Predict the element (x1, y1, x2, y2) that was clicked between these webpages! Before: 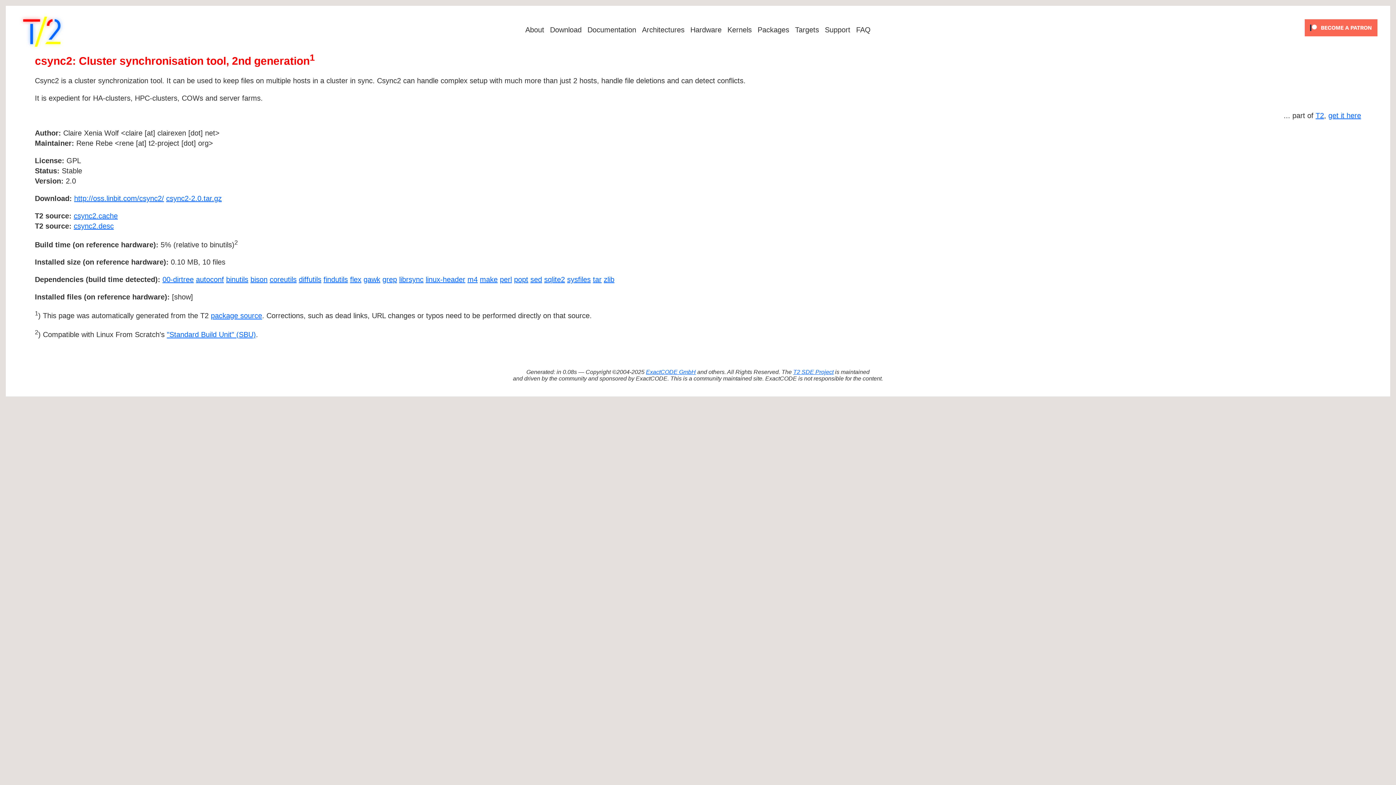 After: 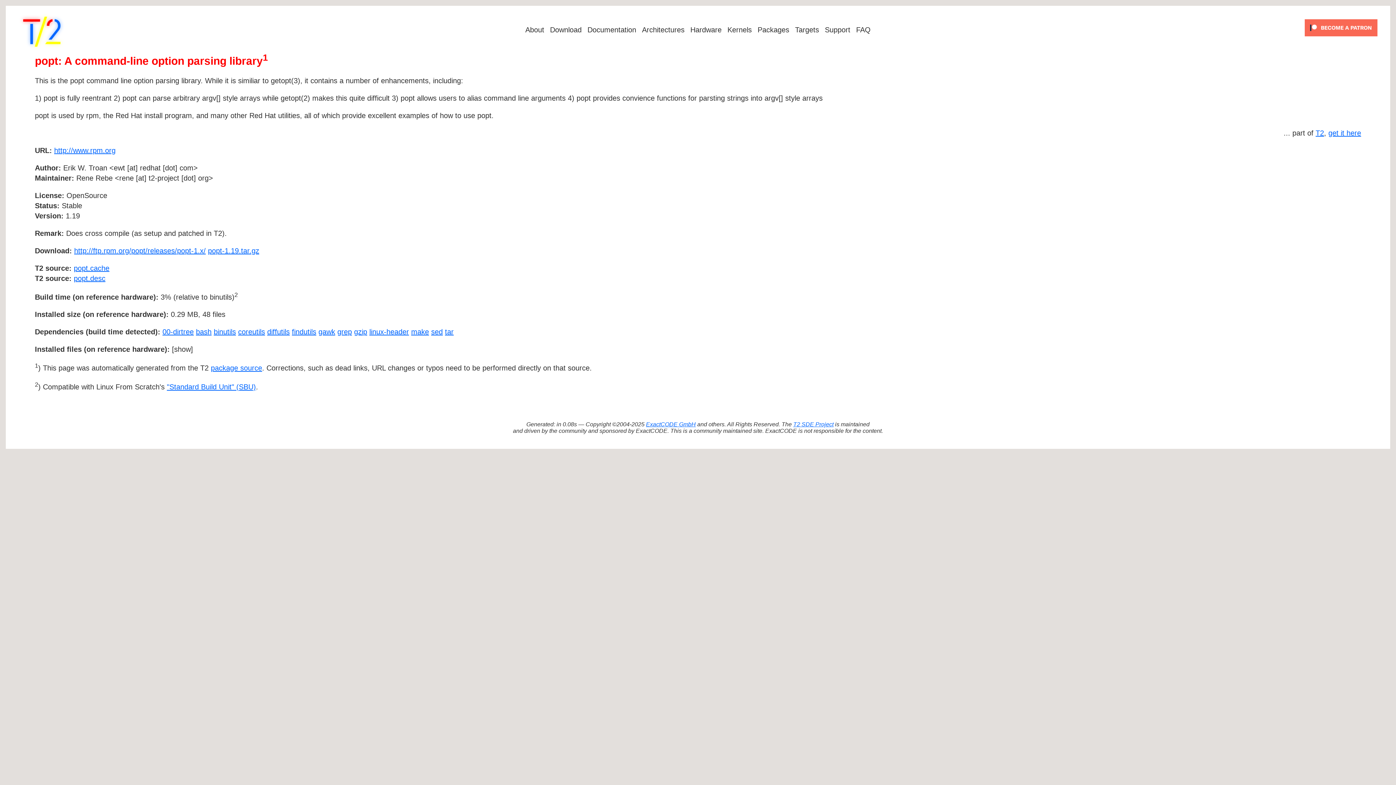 Action: bbox: (514, 275, 528, 283) label: popt